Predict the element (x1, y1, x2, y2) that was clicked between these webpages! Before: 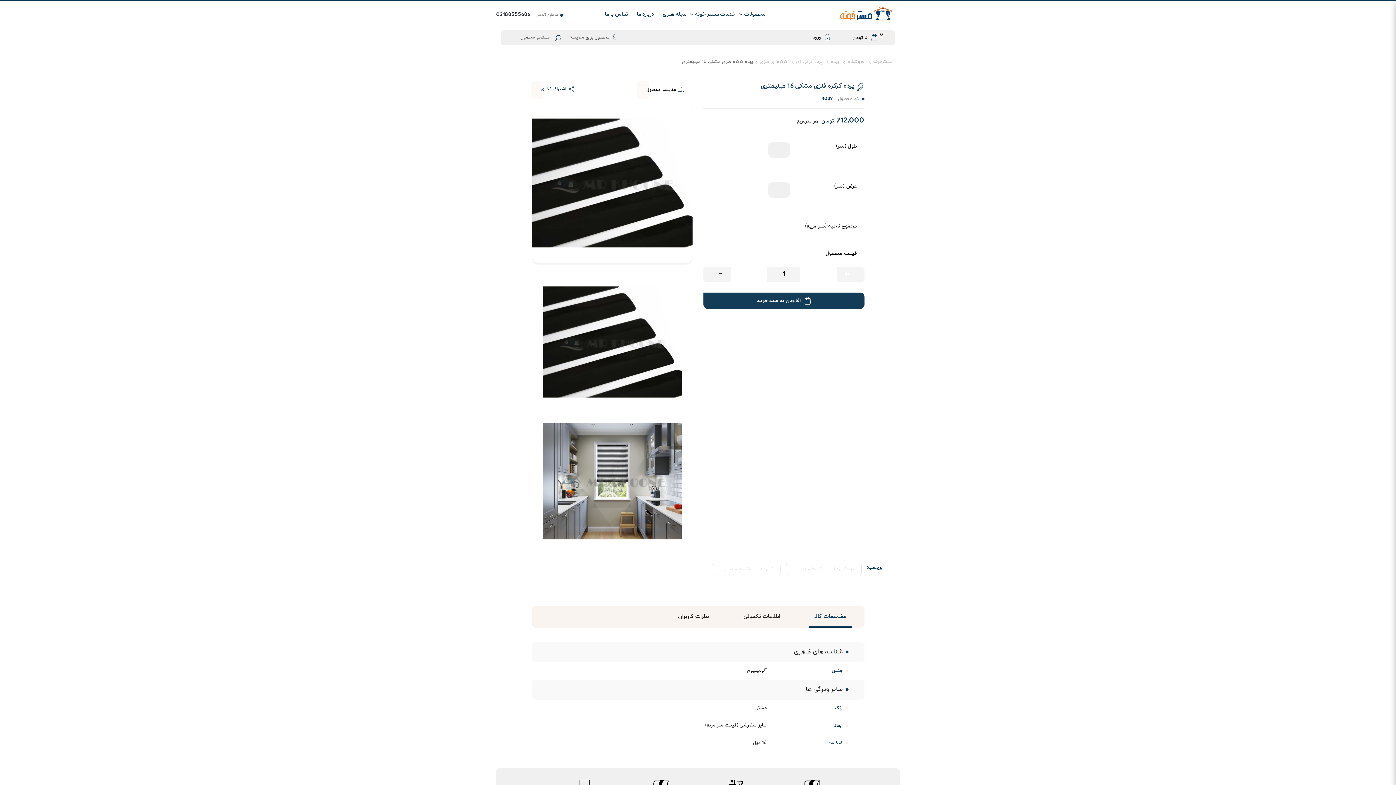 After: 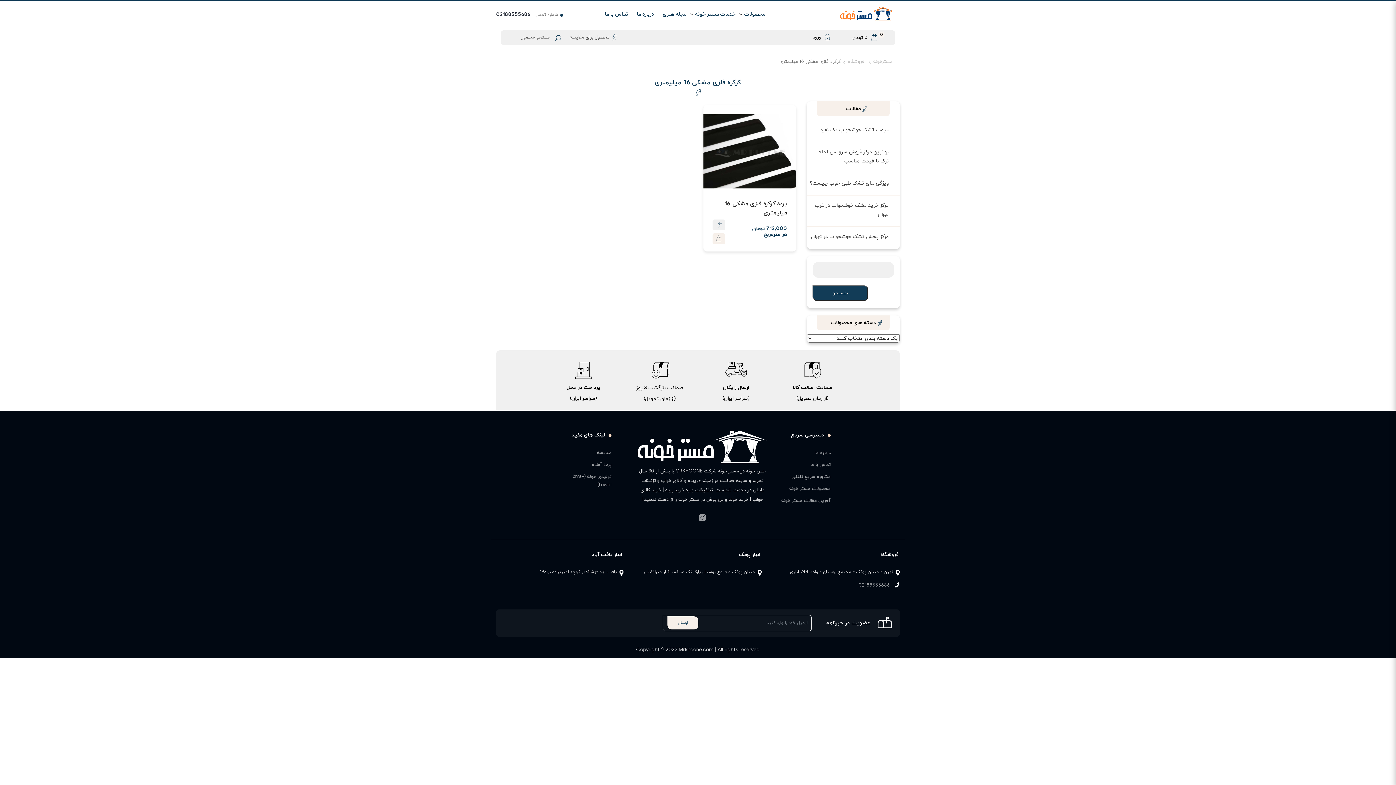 Action: label: کرکره فلزی مشکی 16 میلیمتری bbox: (712, 563, 780, 575)